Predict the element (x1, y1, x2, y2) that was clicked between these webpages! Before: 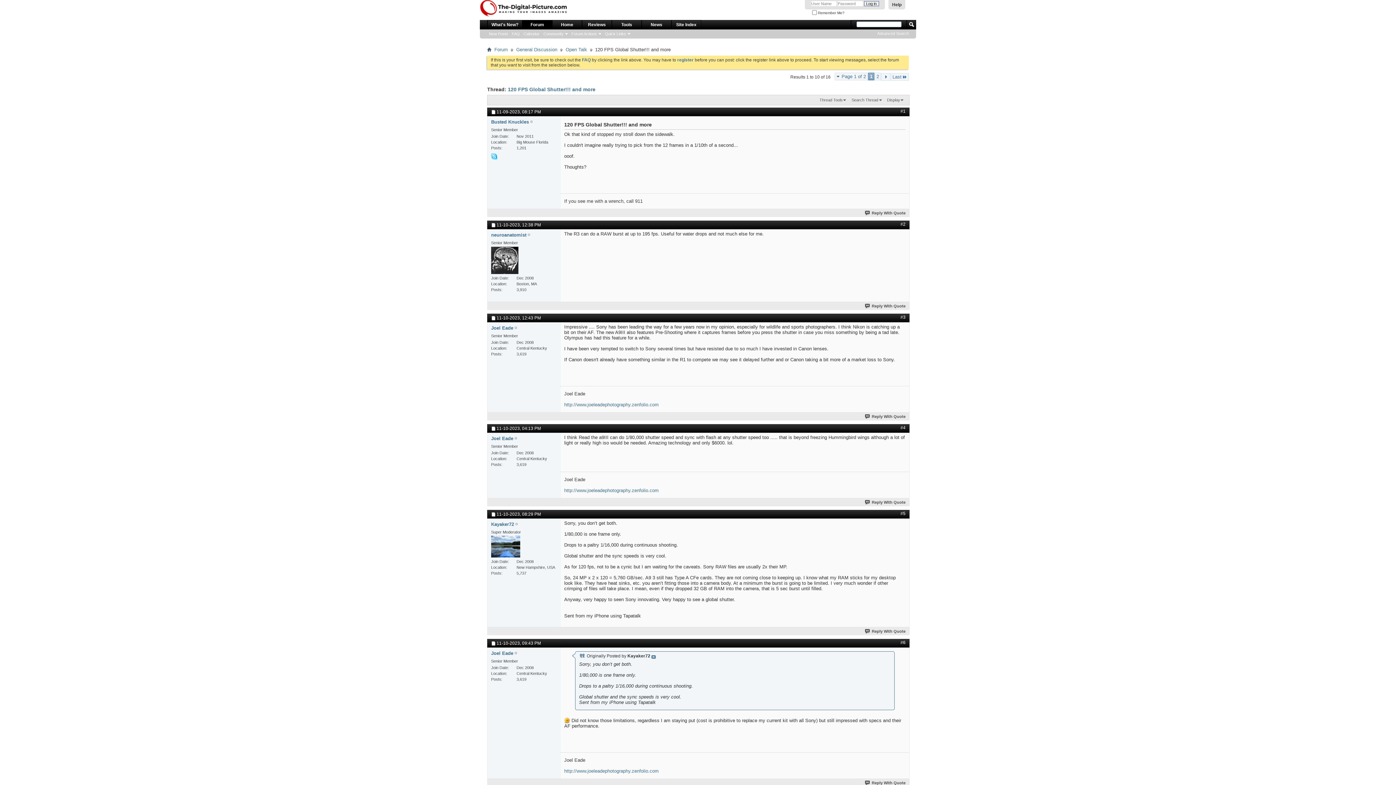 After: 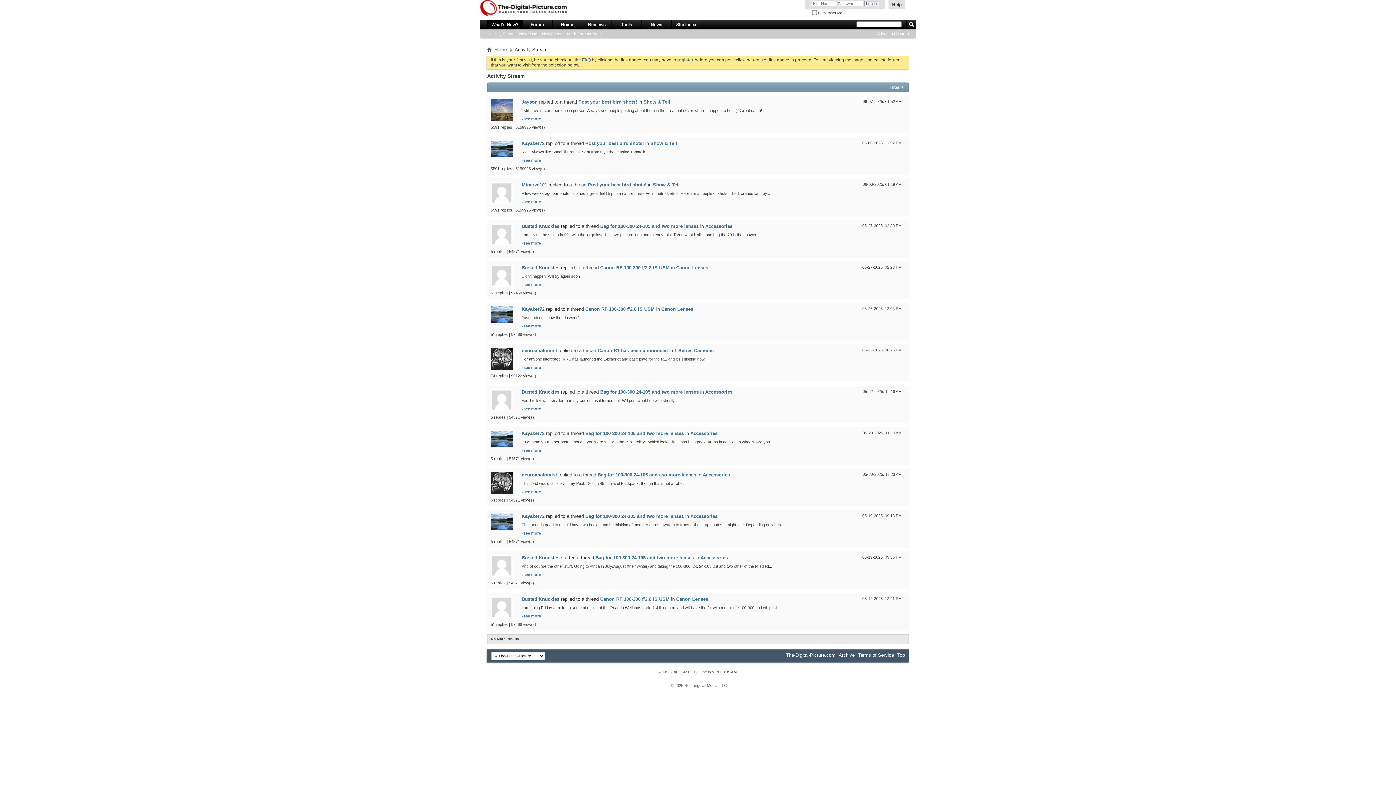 Action: bbox: (487, 20, 522, 29) label: What's New?